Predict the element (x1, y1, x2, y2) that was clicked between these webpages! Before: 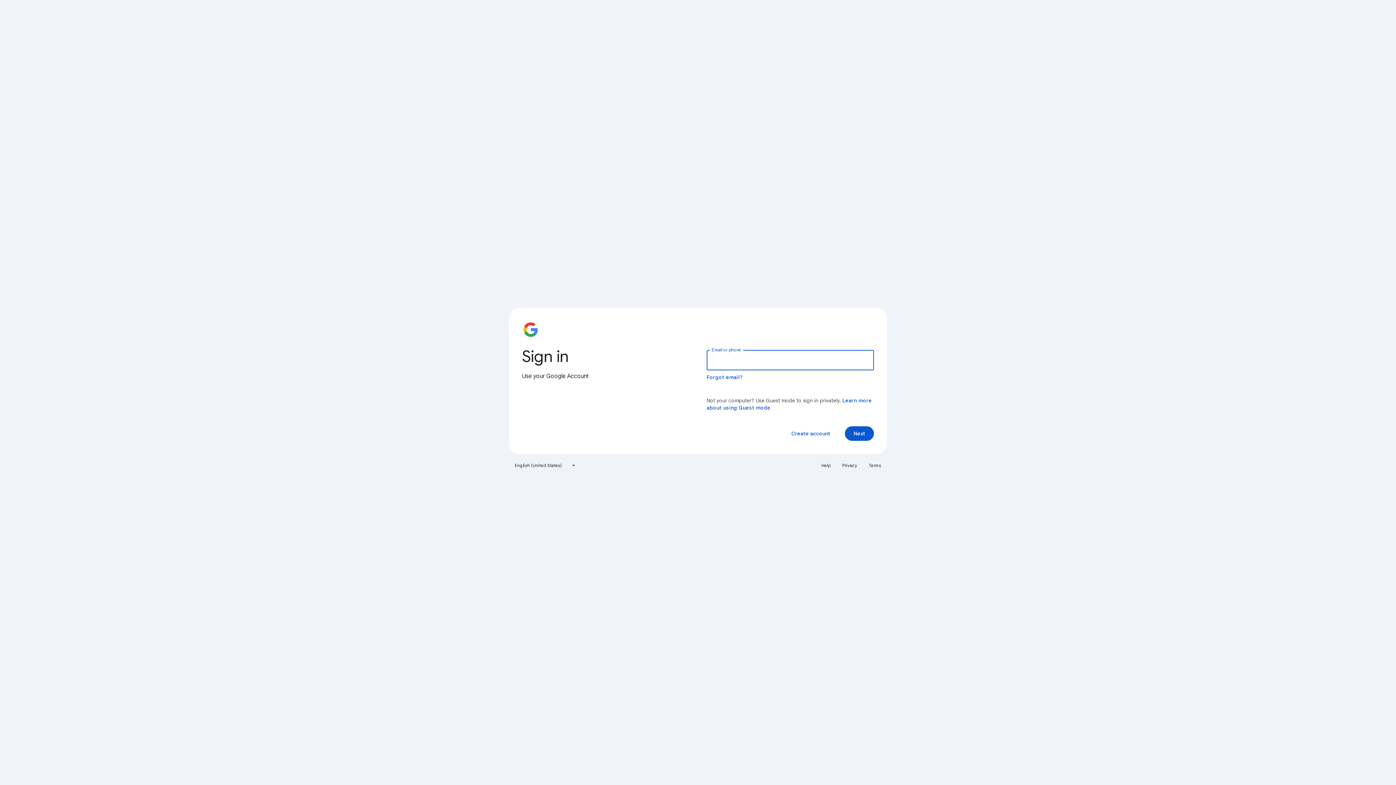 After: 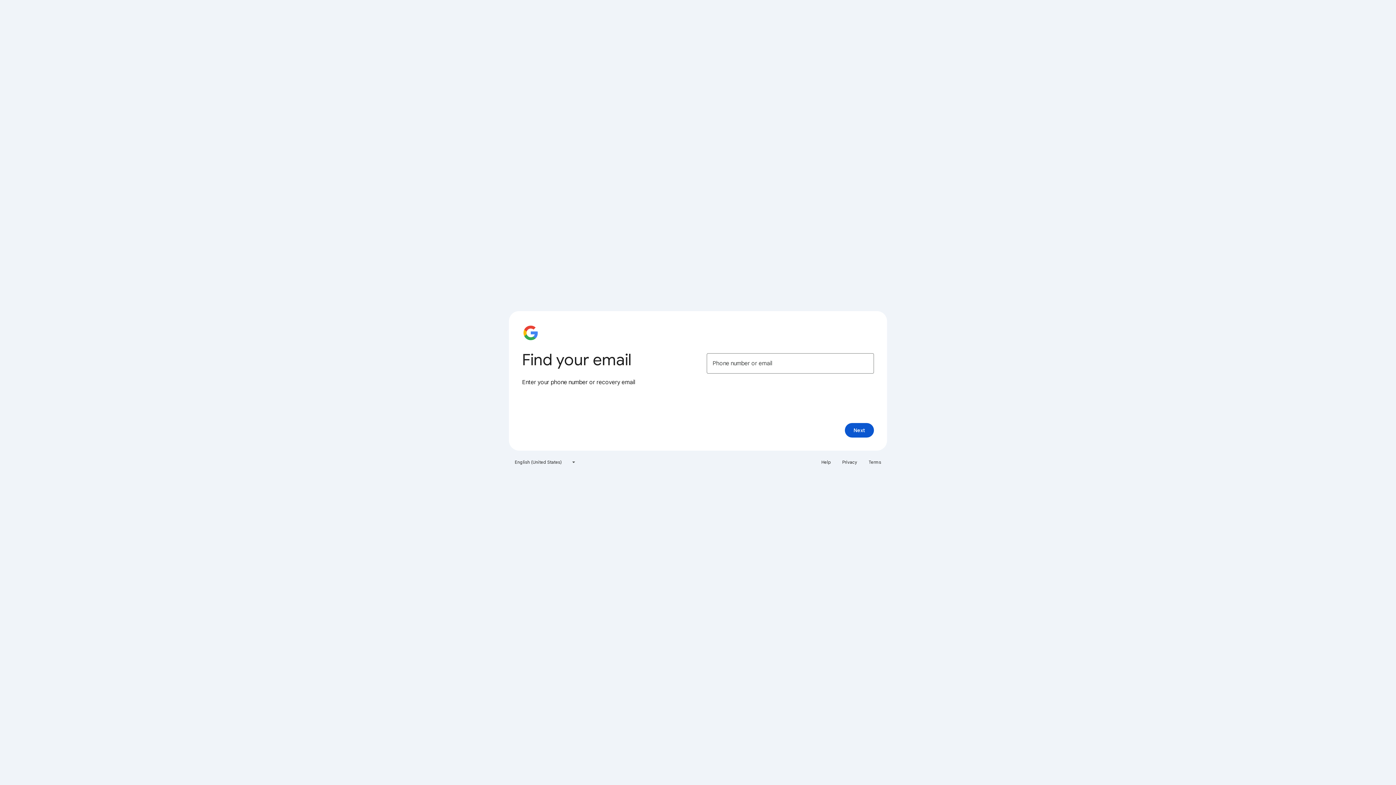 Action: label: Forgot email? bbox: (706, 374, 743, 380)